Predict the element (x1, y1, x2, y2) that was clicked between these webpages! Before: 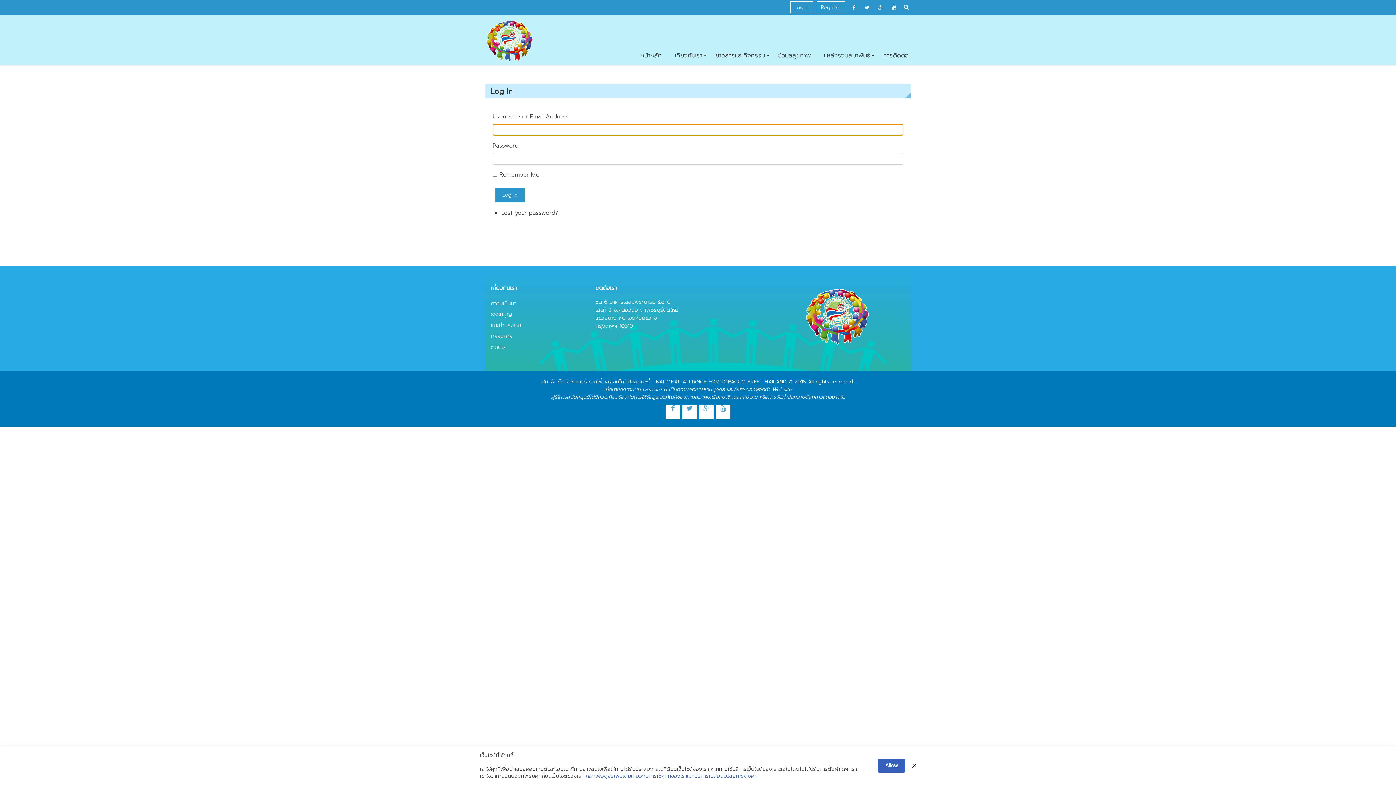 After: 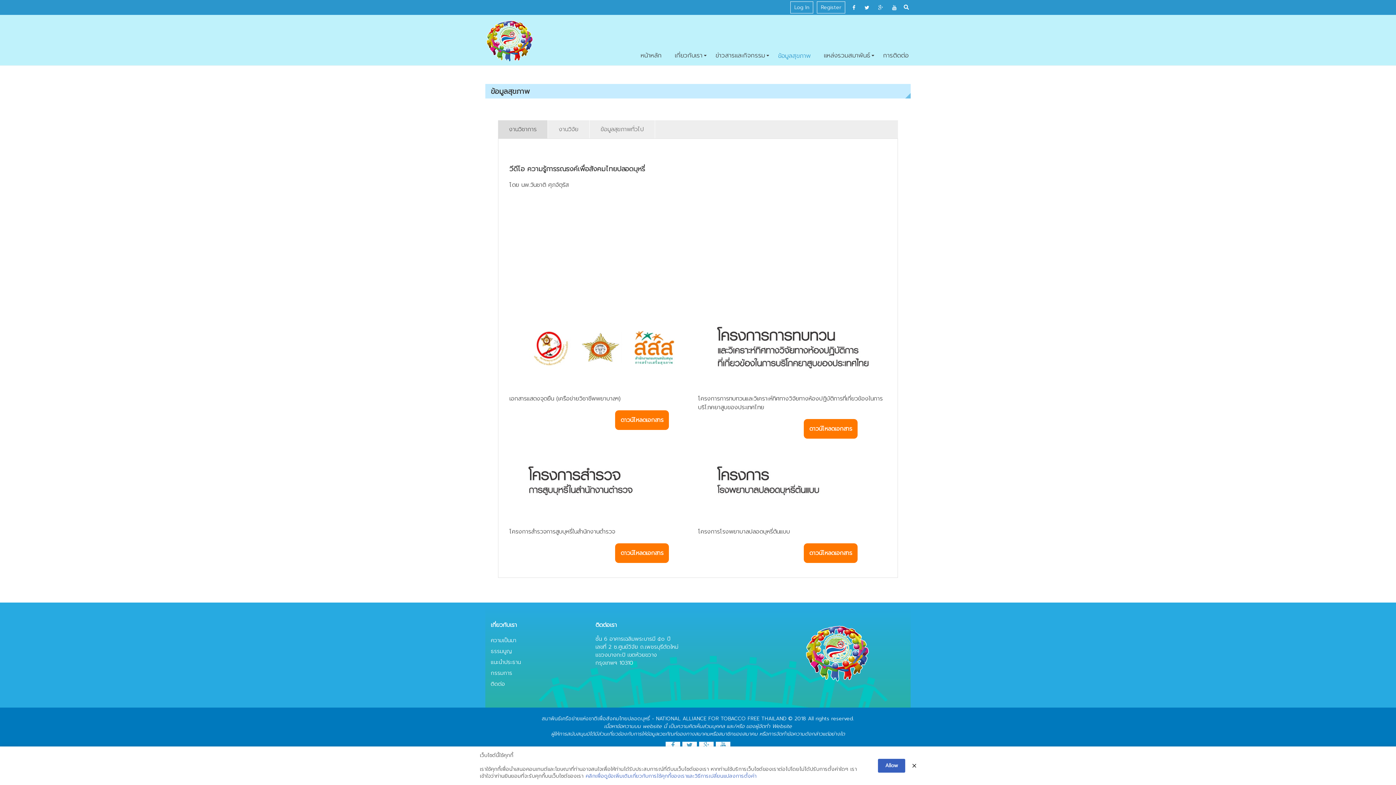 Action: label: ข้อมูลสุขภาพ bbox: (772, 40, 816, 65)